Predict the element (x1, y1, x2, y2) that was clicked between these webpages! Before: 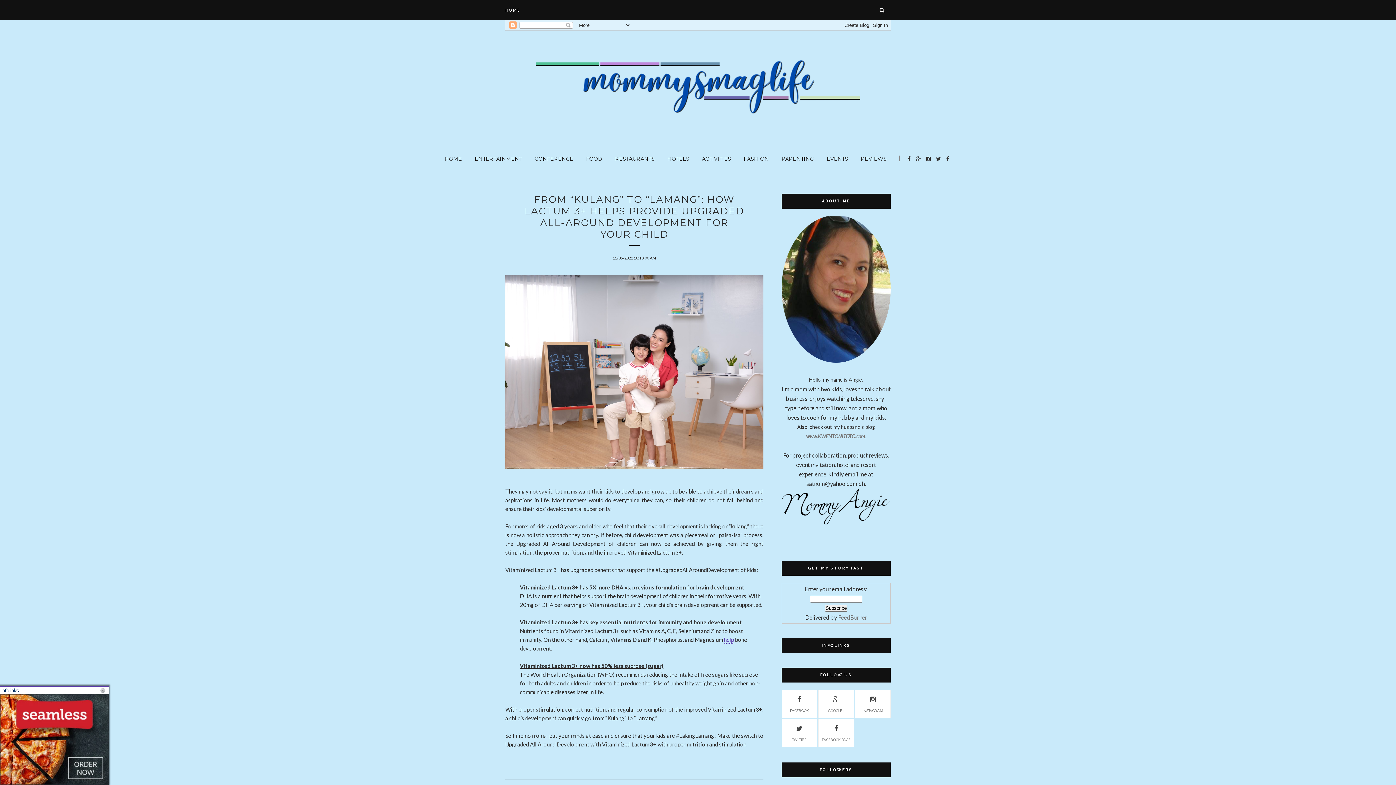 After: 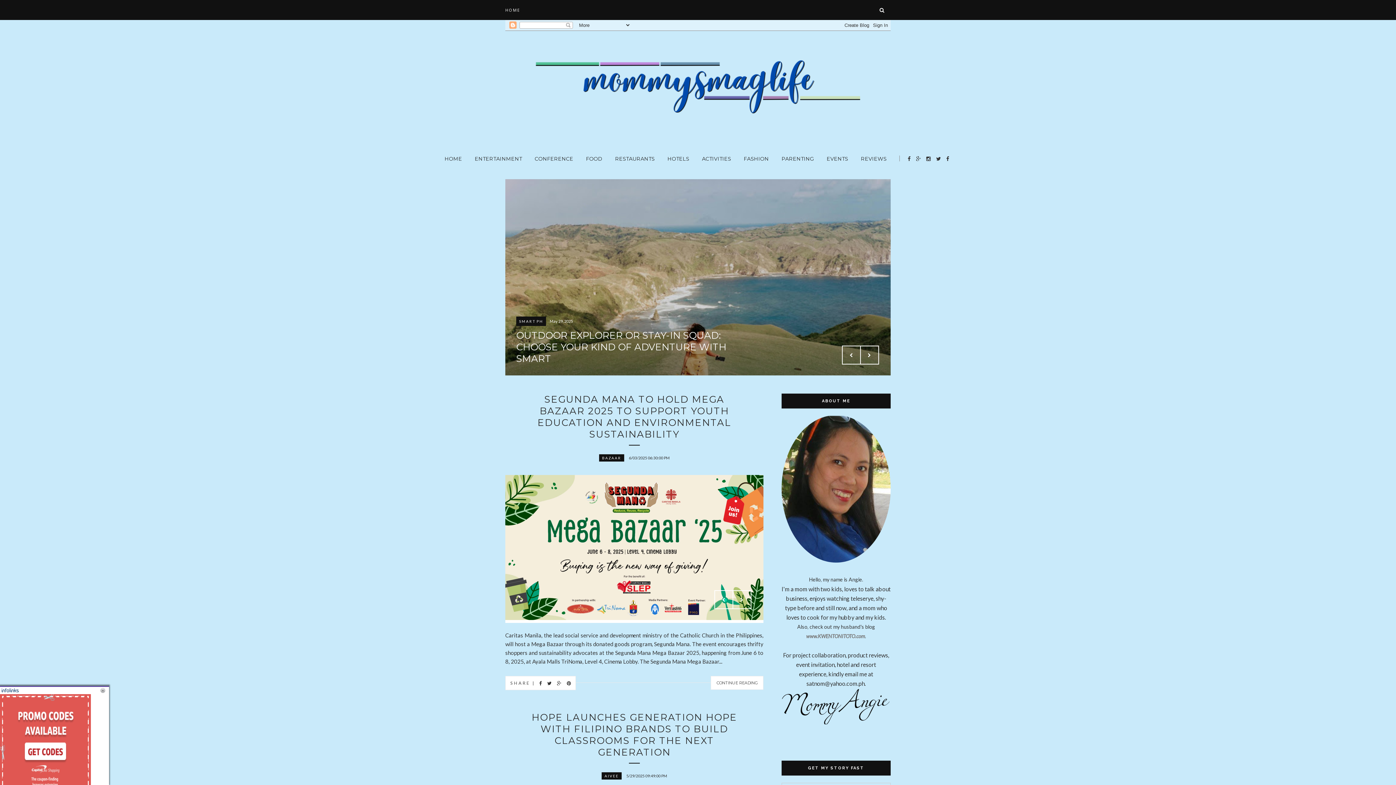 Action: bbox: (505, 0, 520, 20) label: HOME